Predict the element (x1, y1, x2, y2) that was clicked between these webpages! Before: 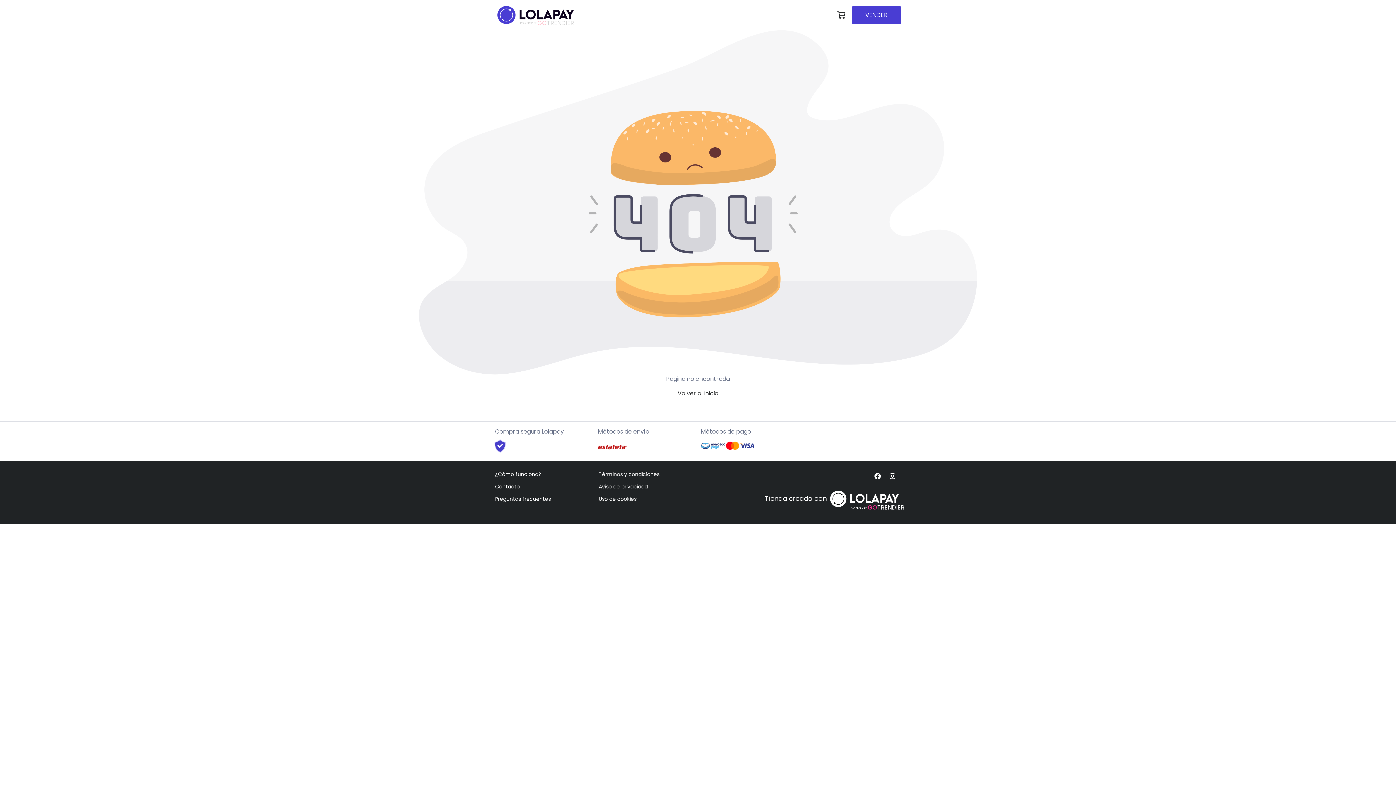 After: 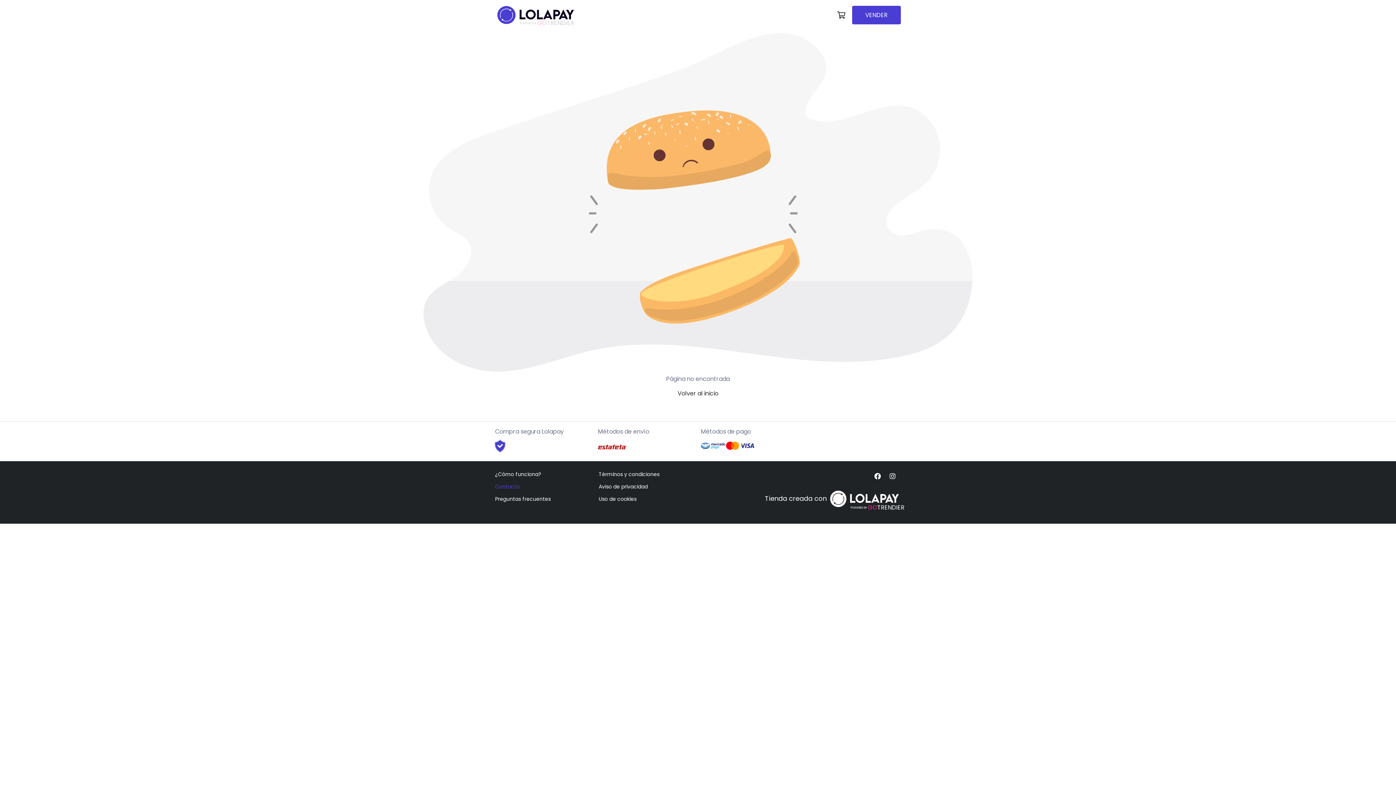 Action: label: Contacto bbox: (495, 483, 520, 490)